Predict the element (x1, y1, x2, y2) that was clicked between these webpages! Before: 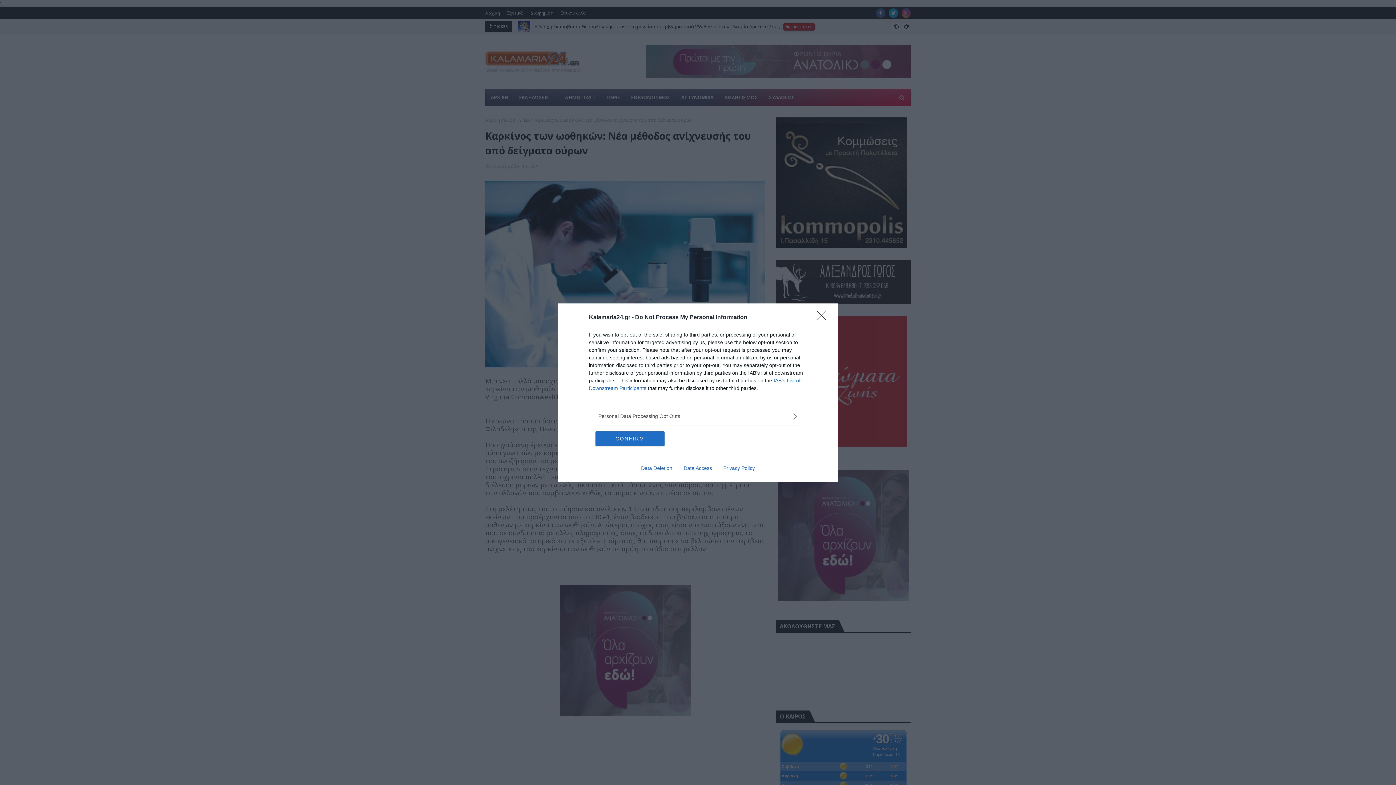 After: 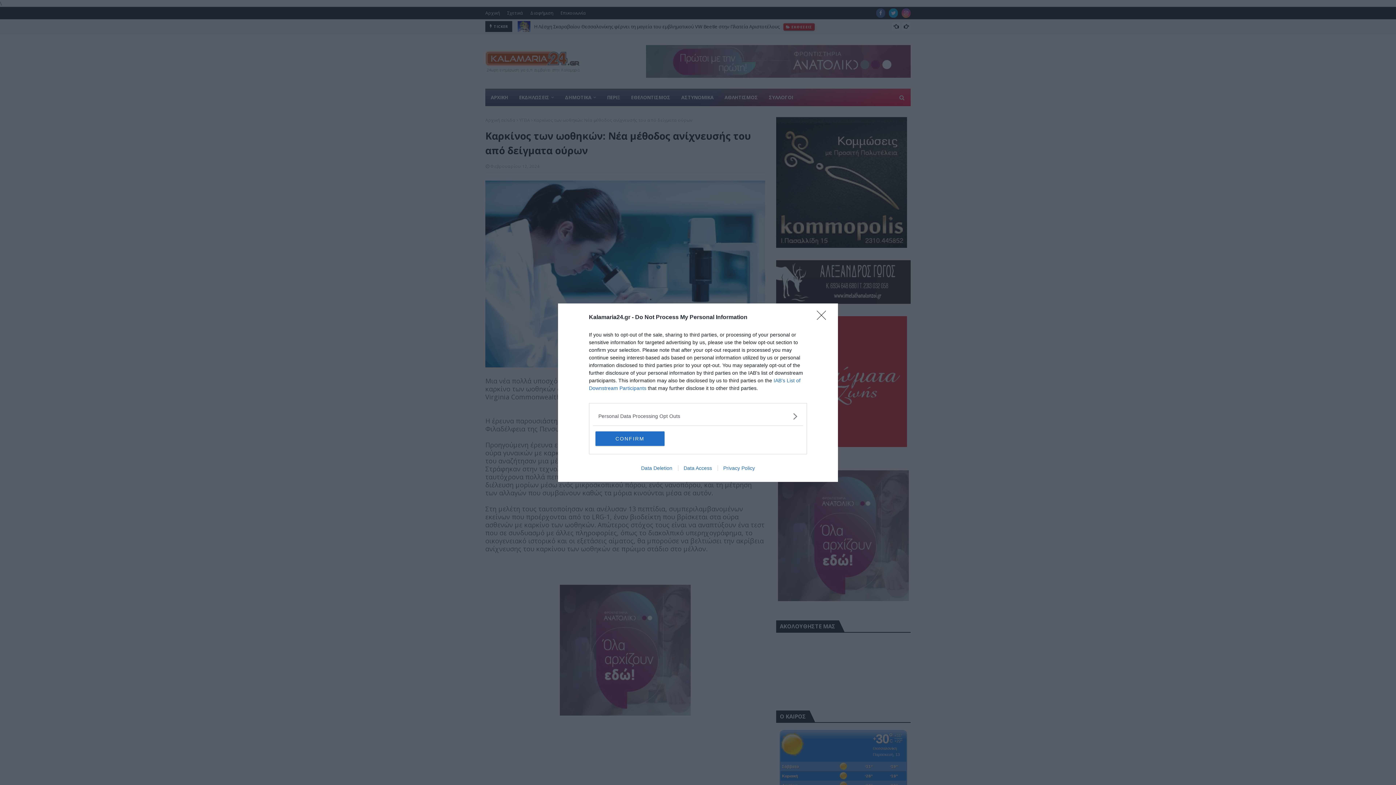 Action: bbox: (717, 465, 760, 471) label: Privacy Policy